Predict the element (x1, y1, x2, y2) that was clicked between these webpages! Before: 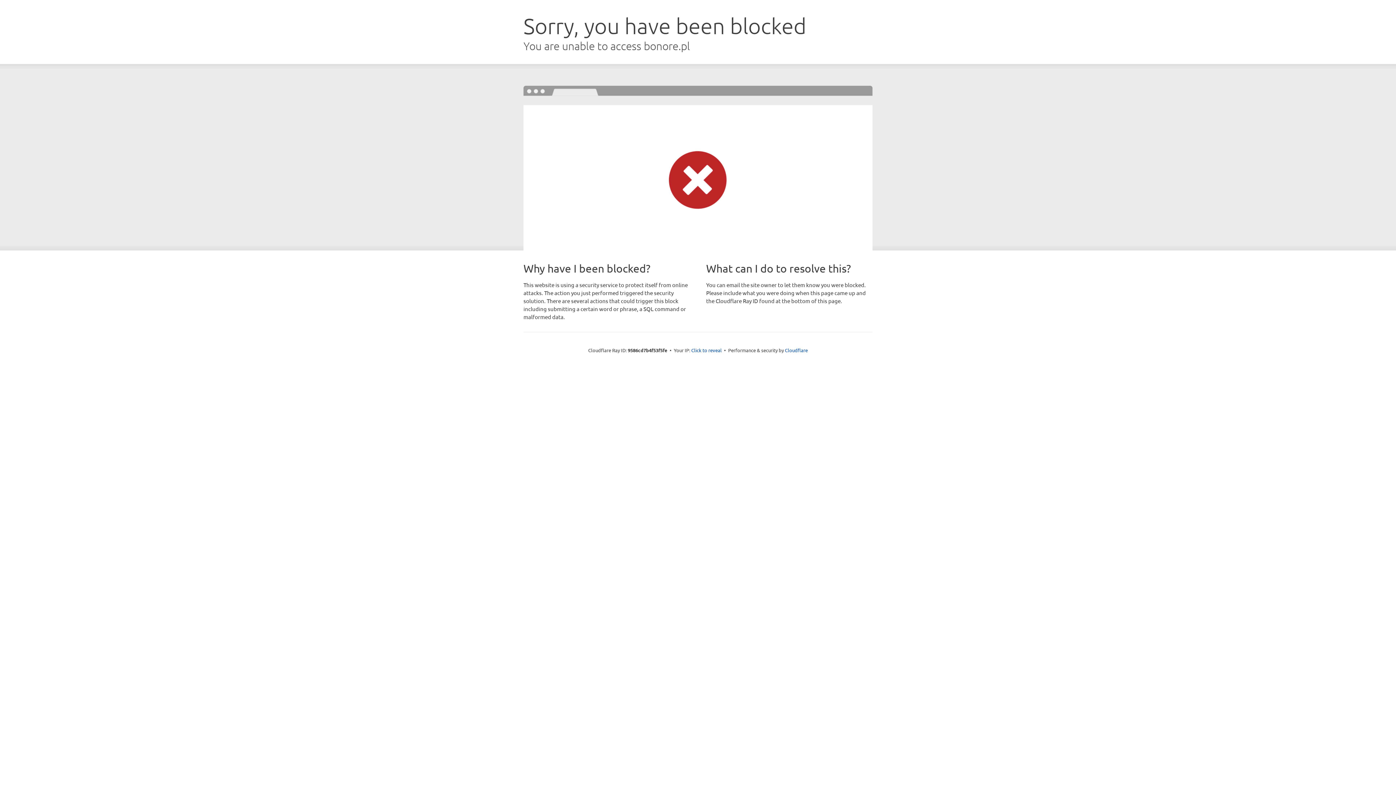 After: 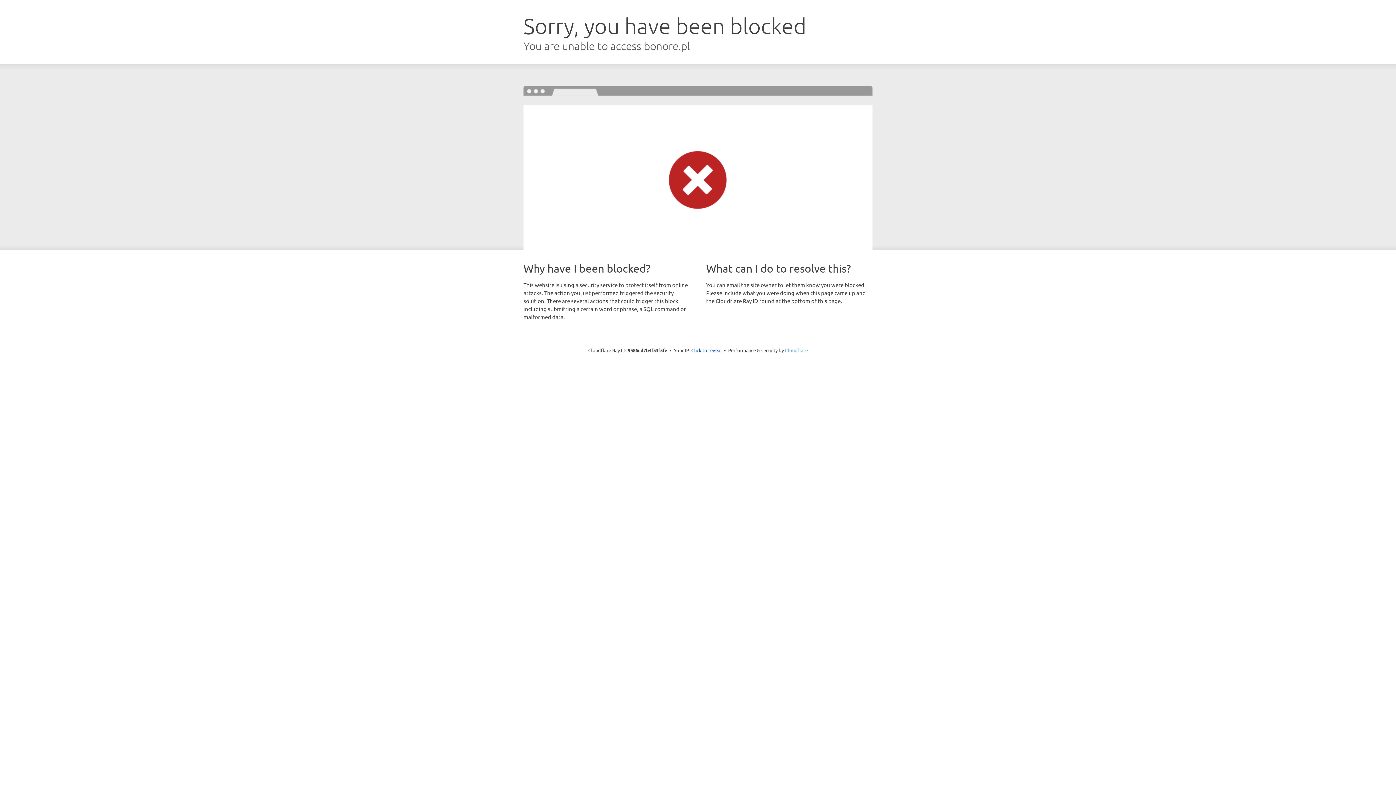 Action: bbox: (785, 347, 808, 353) label: Cloudflare